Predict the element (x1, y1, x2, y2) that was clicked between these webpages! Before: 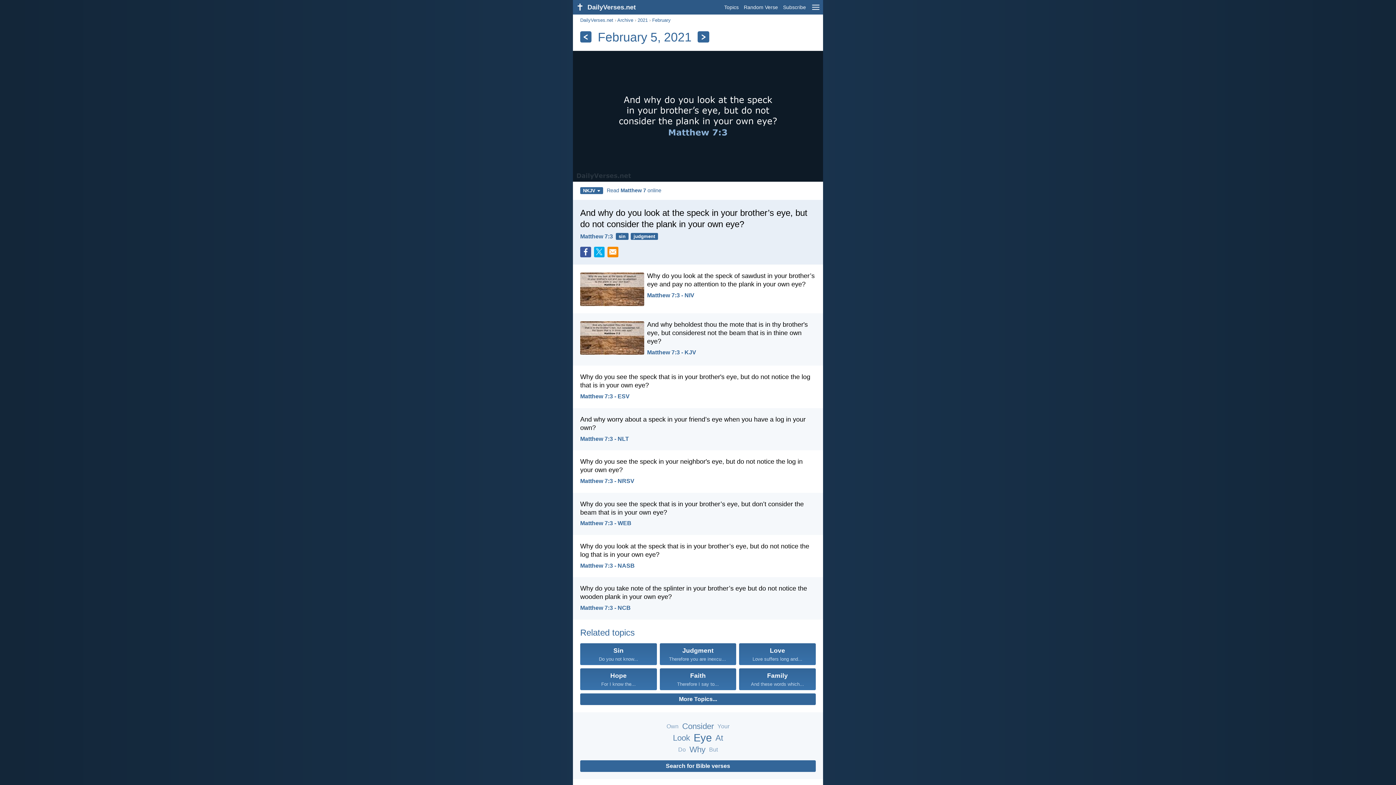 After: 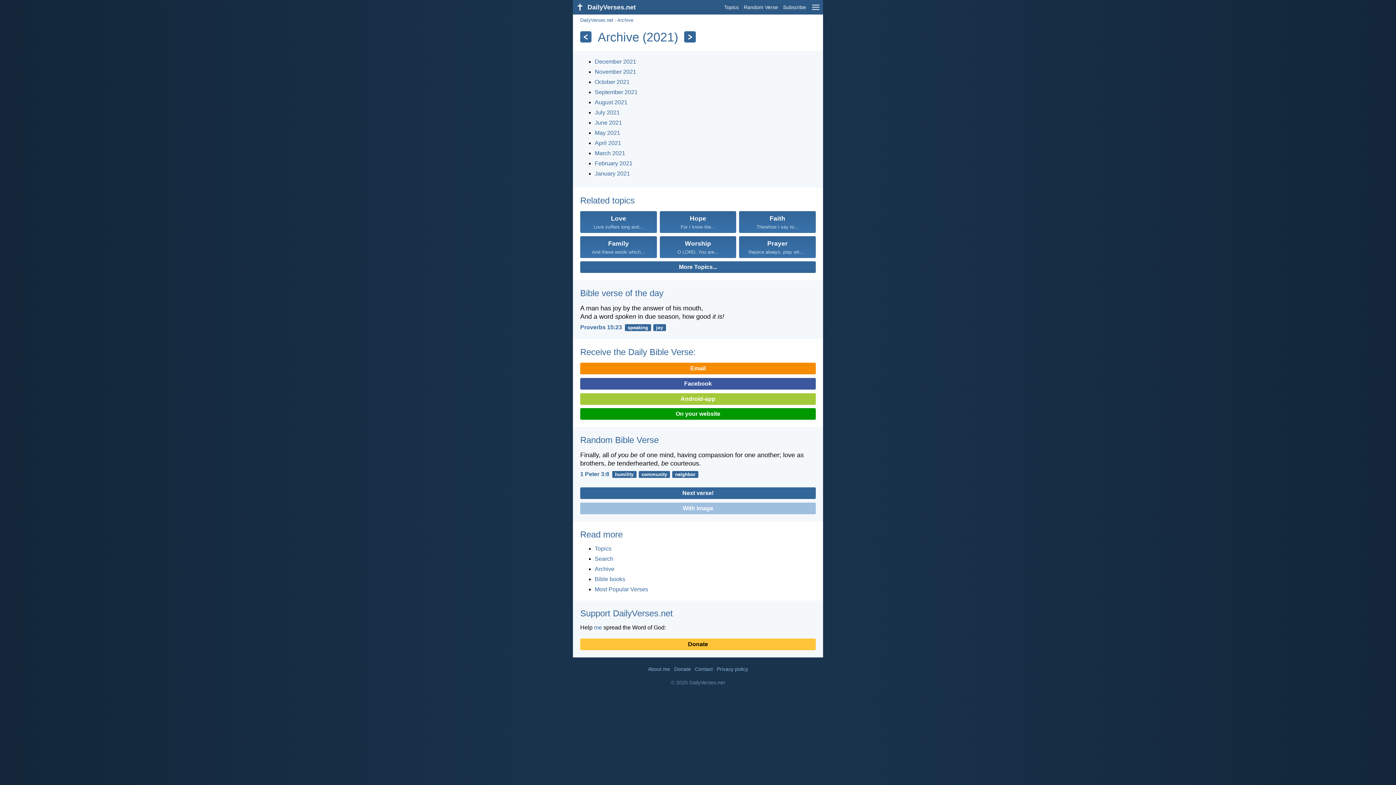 Action: label: 2021 bbox: (637, 17, 648, 22)